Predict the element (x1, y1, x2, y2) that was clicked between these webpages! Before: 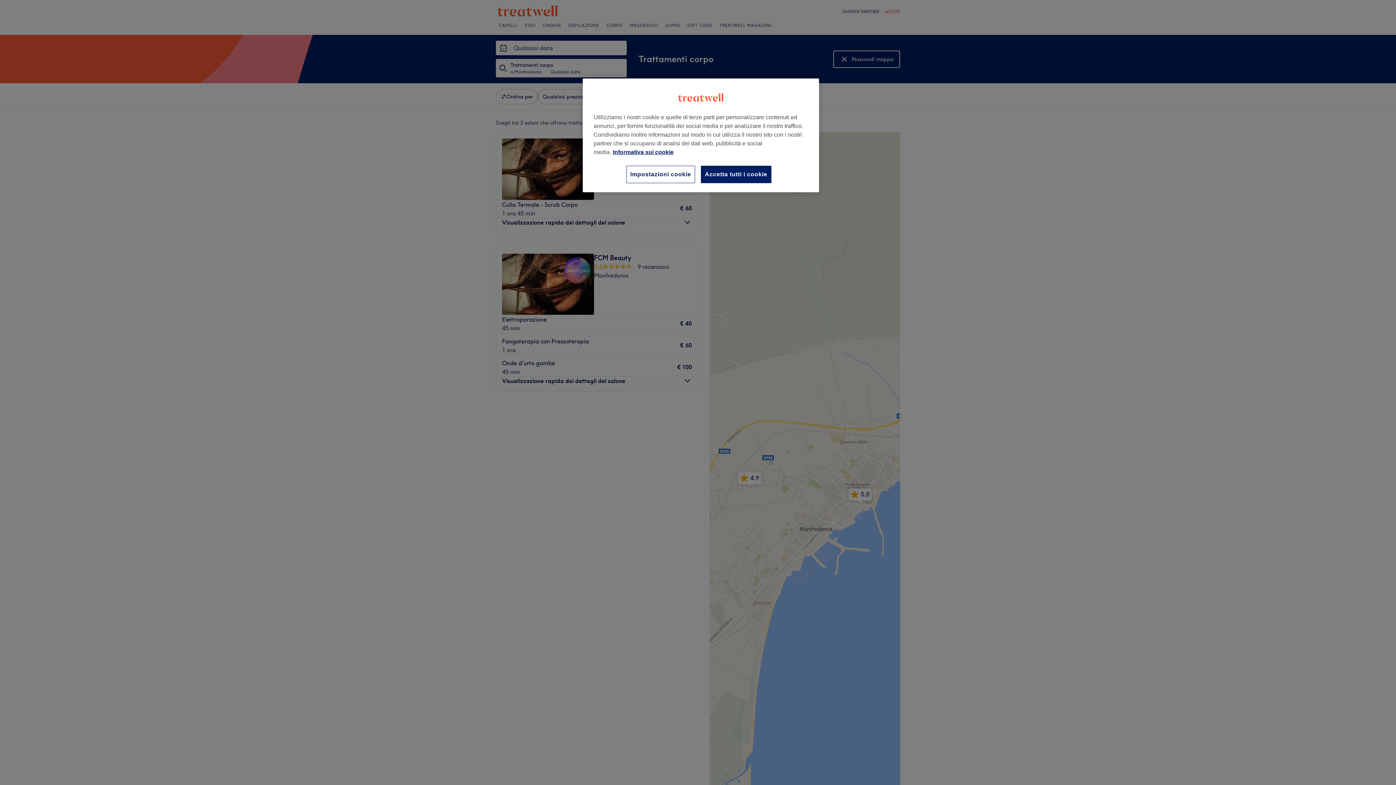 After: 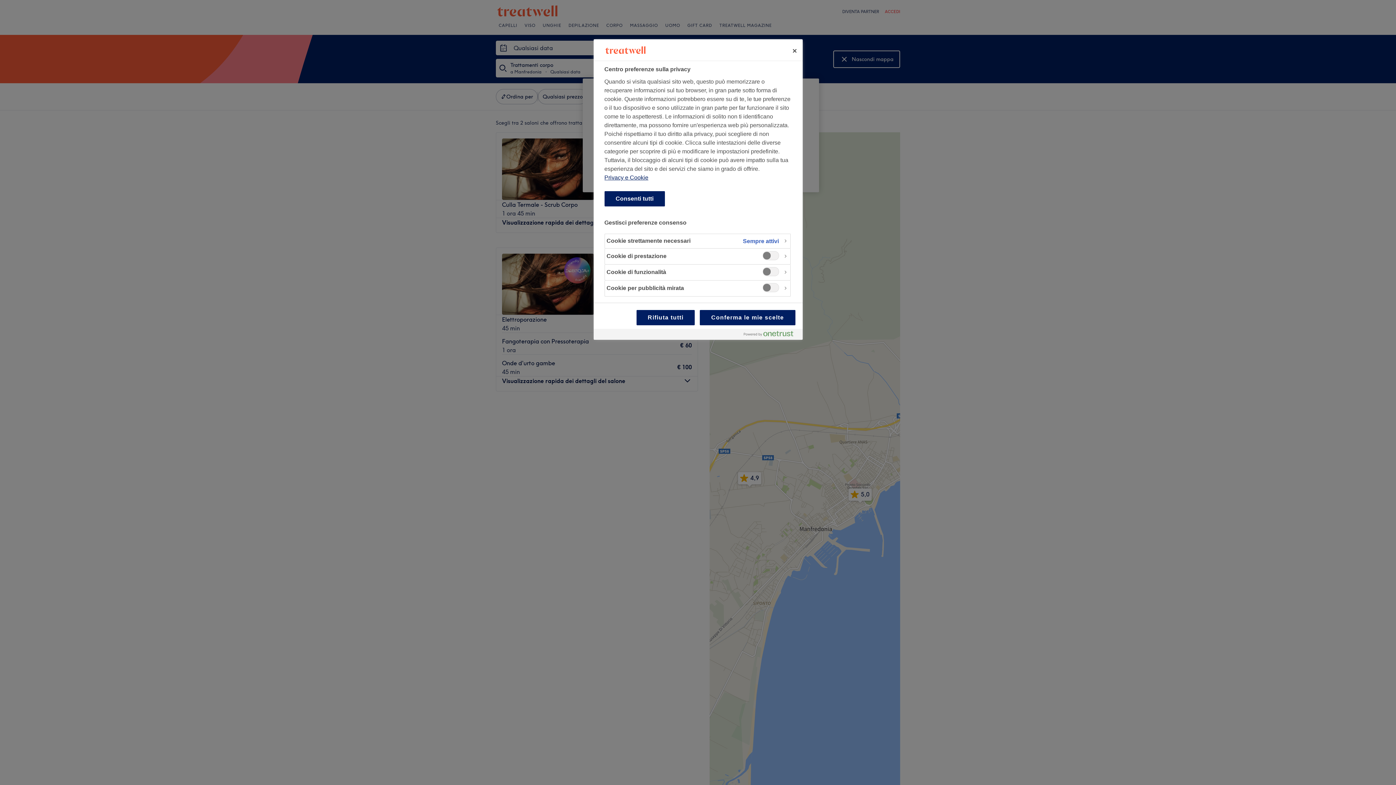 Action: label: Impostazioni cookie bbox: (626, 165, 695, 183)